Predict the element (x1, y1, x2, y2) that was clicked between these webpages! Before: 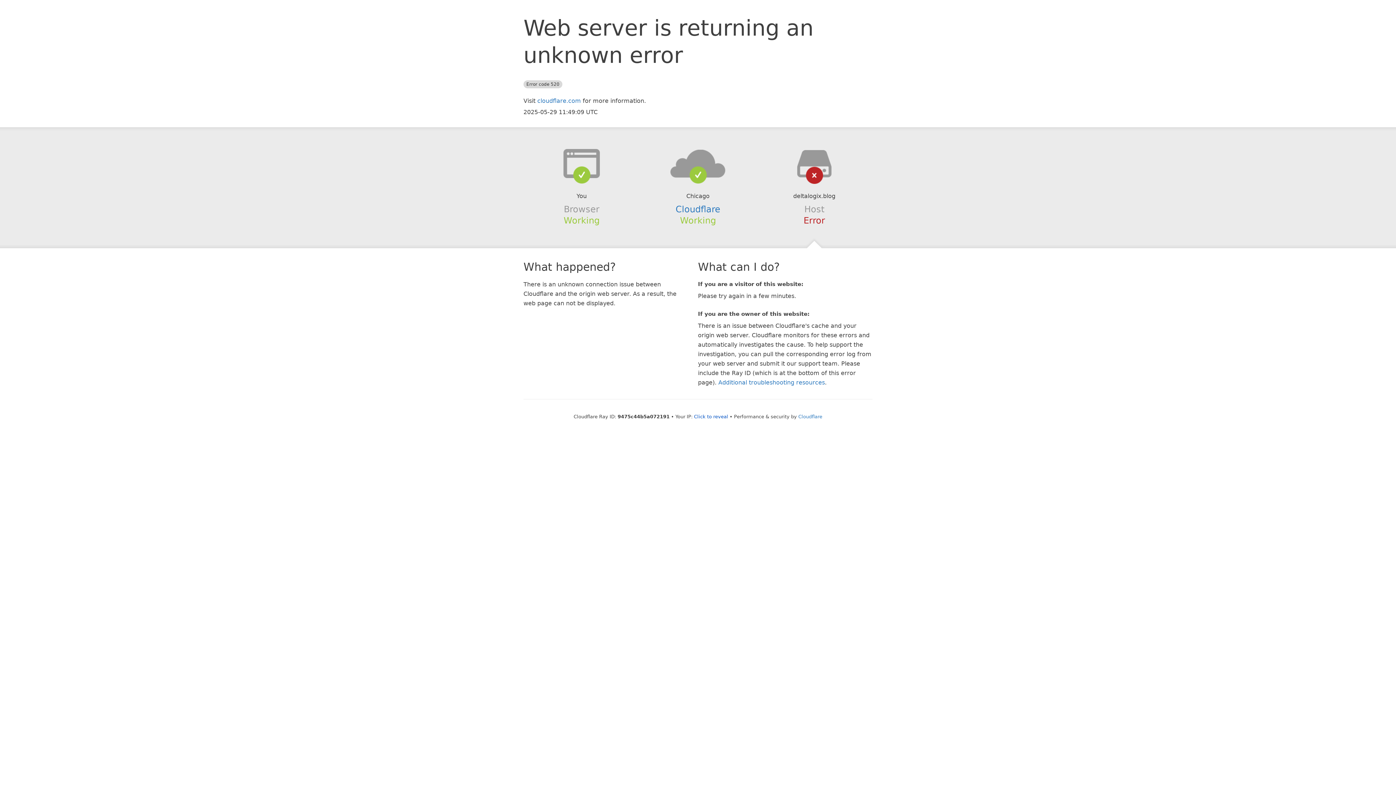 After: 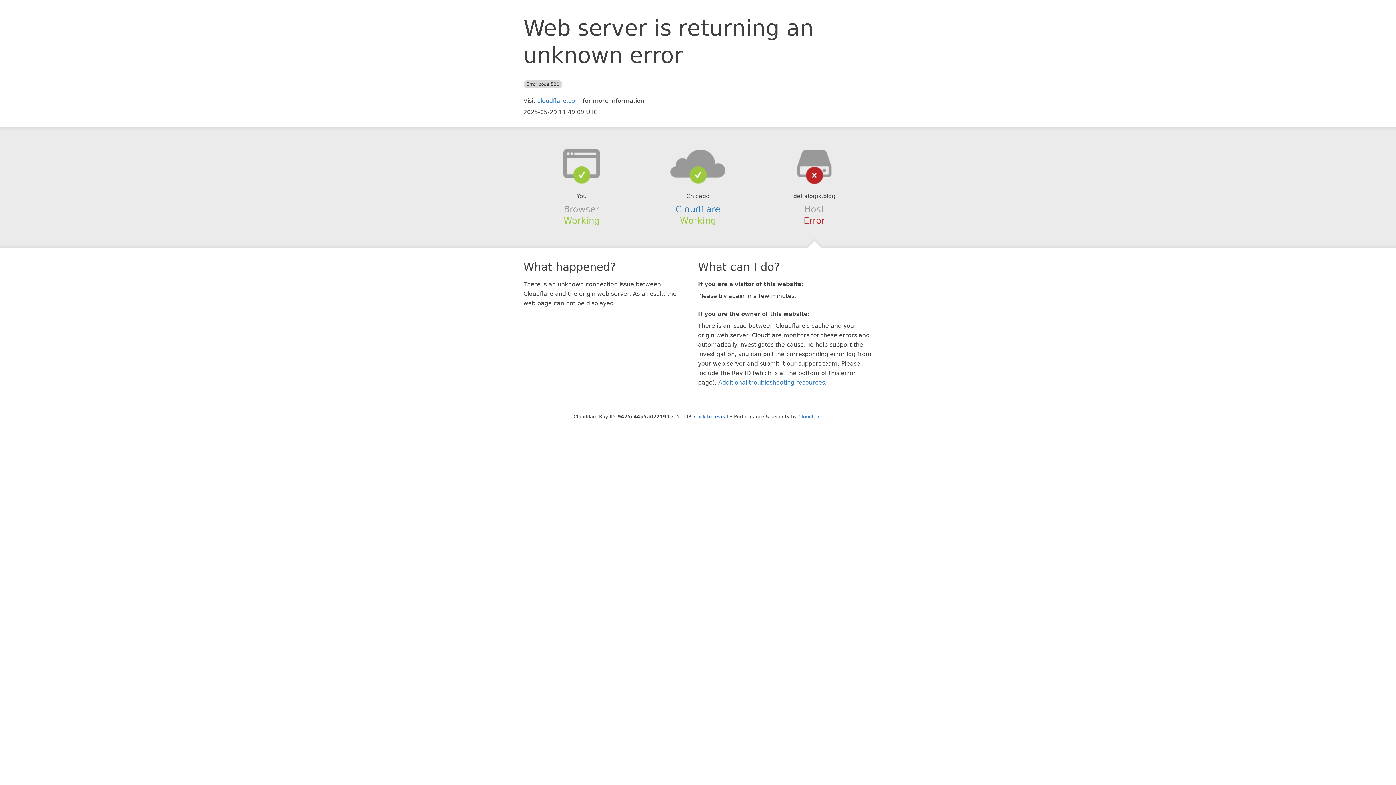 Action: bbox: (639, 148, 756, 178)